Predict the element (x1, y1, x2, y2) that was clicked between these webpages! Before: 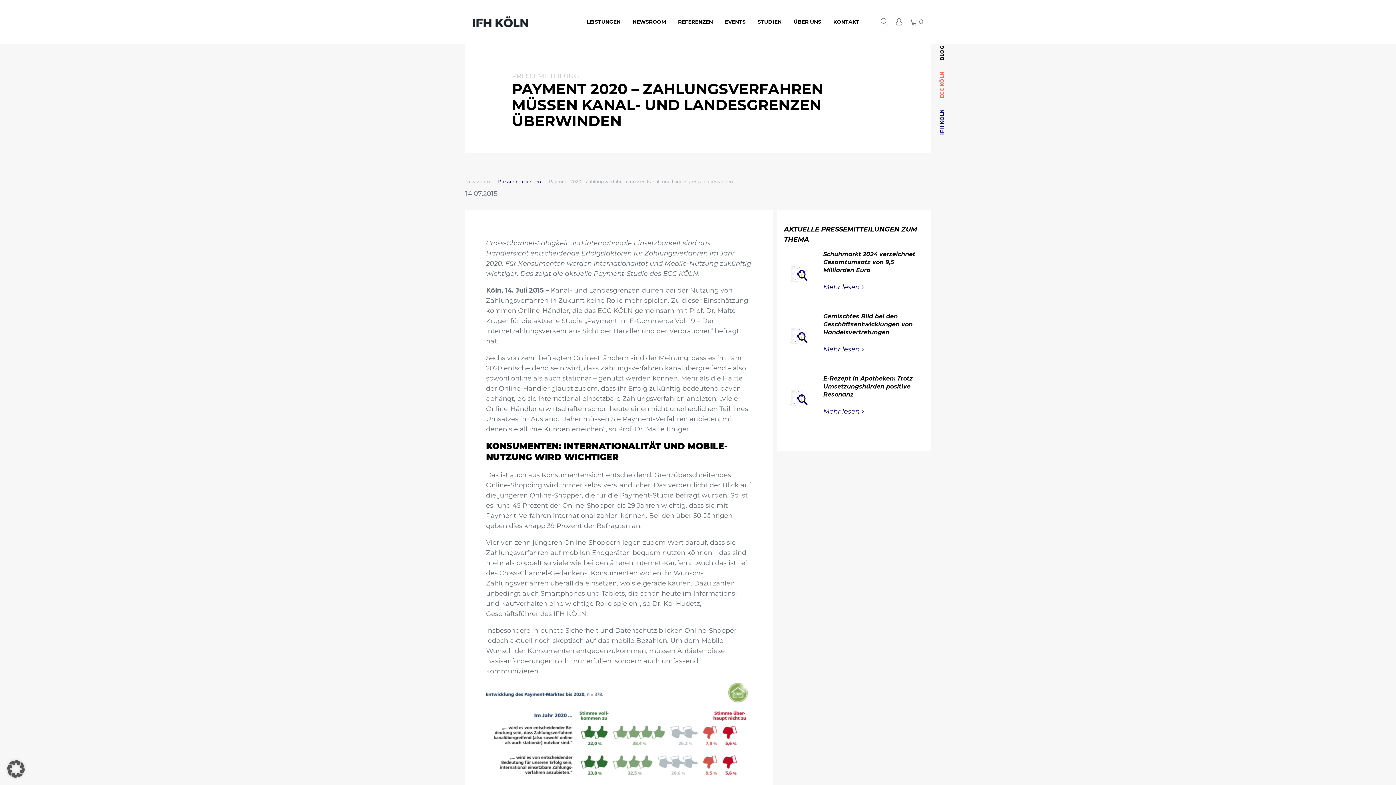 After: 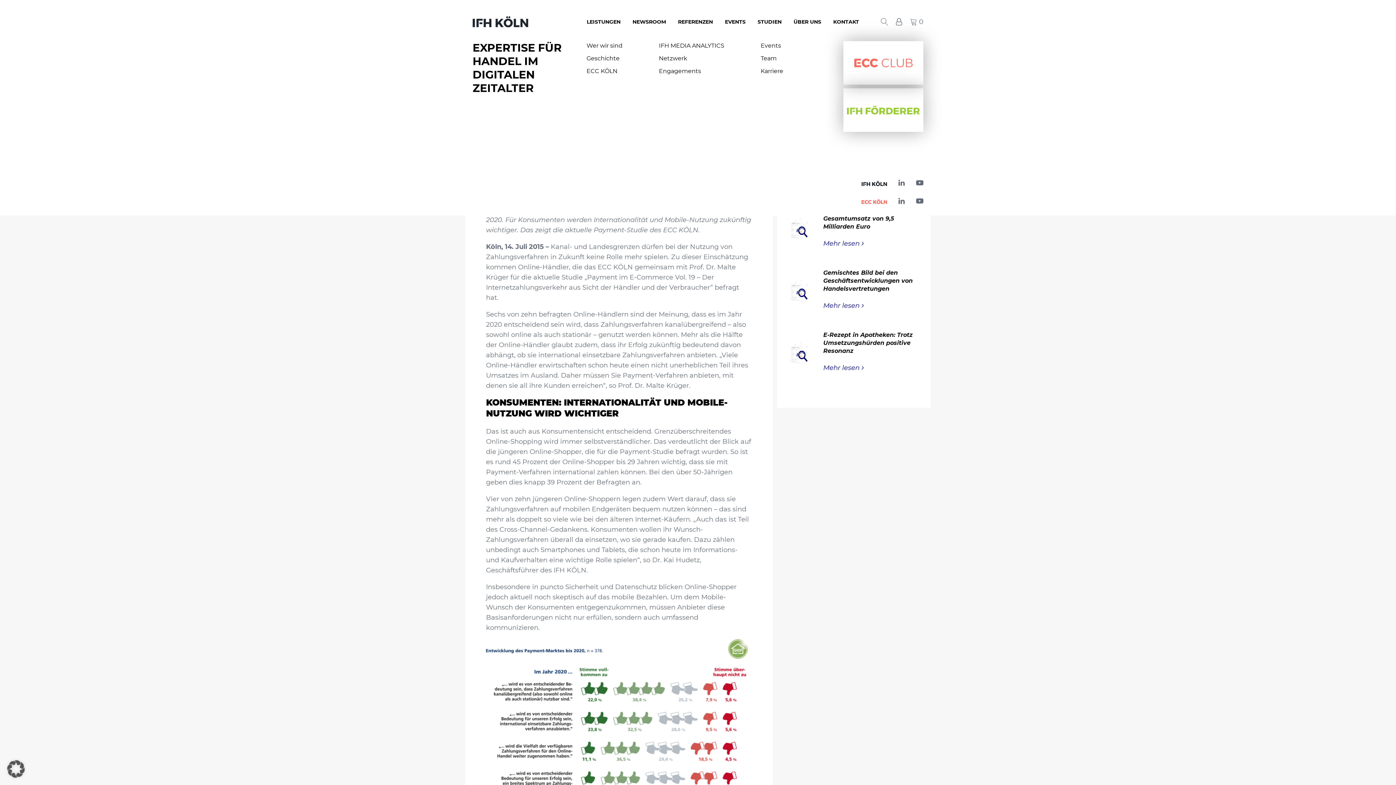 Action: bbox: (793, 17, 821, 25) label: ÜBER UNS